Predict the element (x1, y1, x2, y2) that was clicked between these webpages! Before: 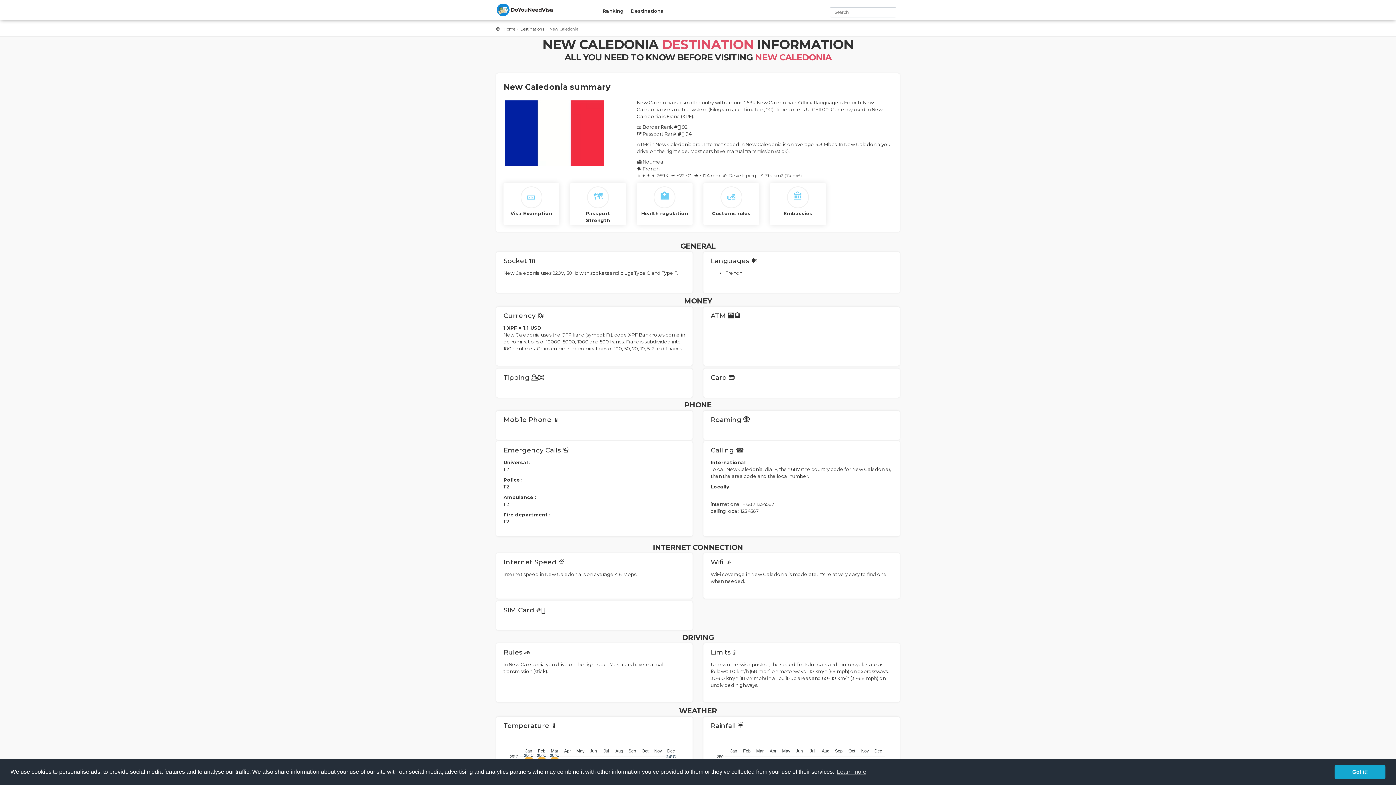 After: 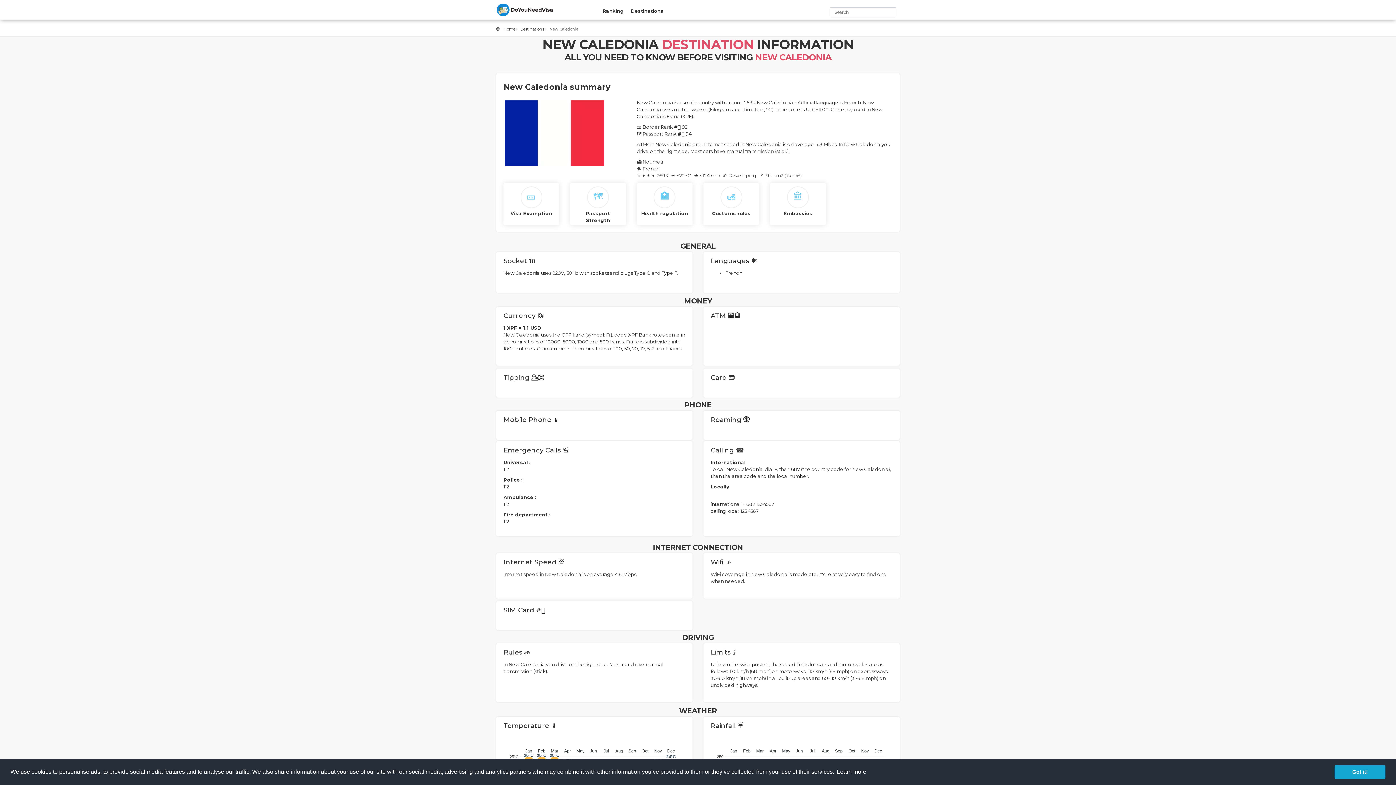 Action: bbox: (835, 766, 867, 777) label: learn more about cookies